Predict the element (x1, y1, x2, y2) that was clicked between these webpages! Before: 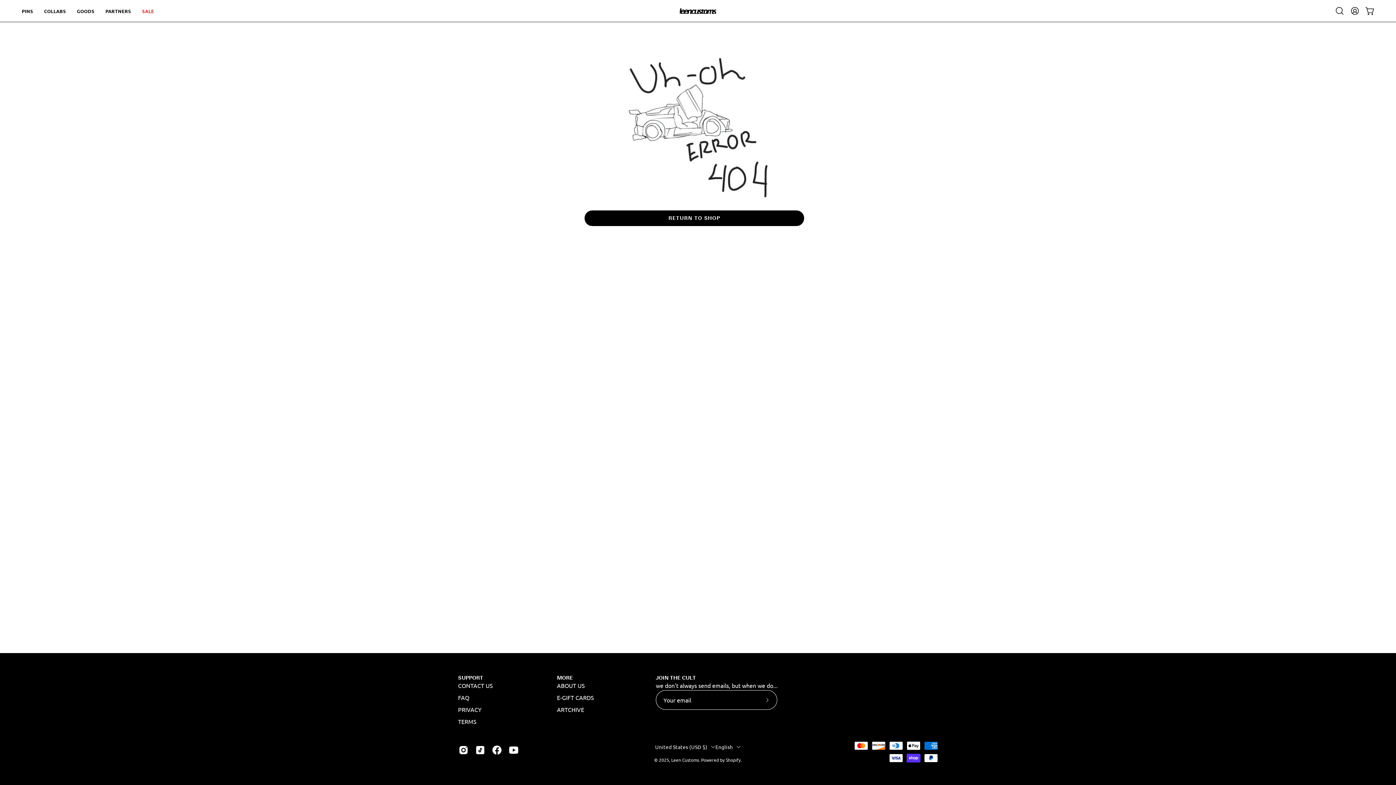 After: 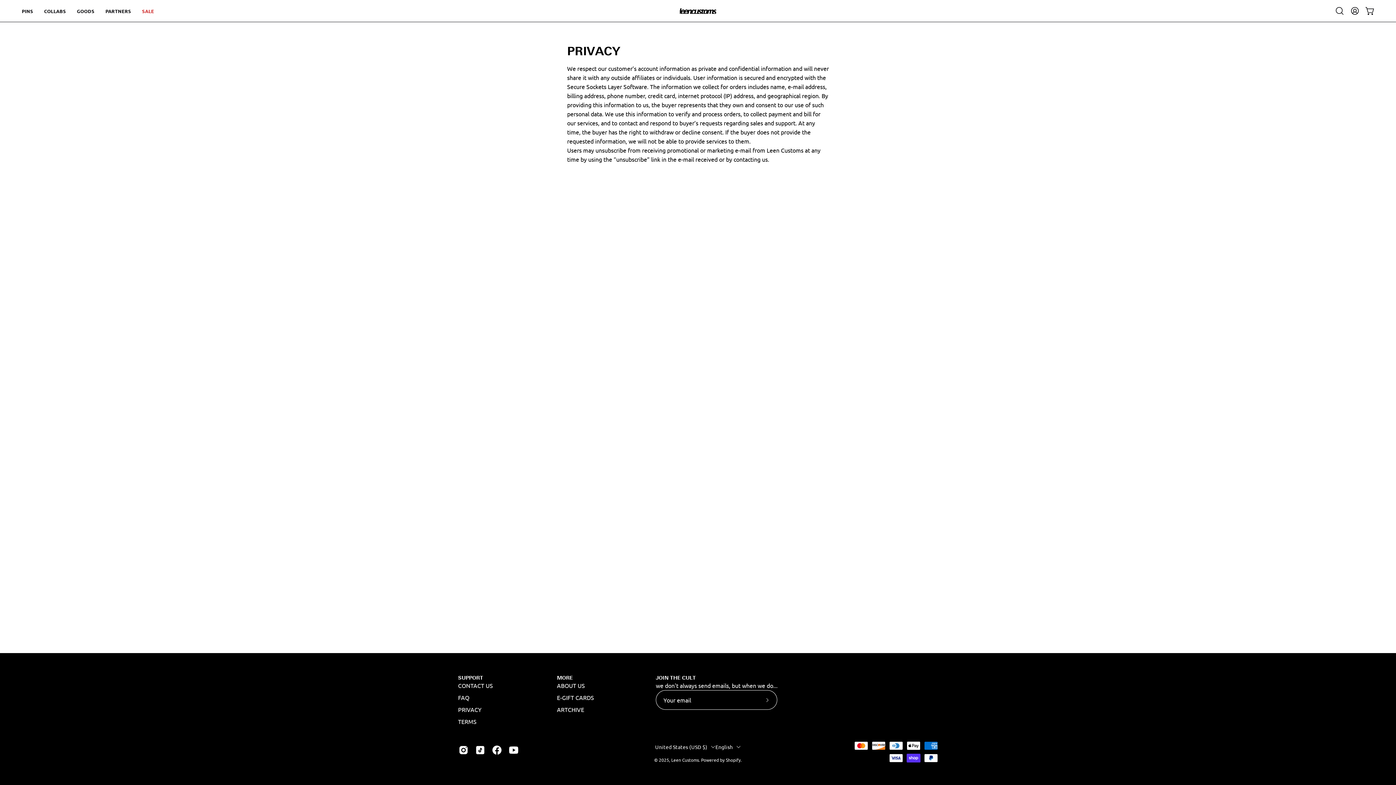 Action: label: PRIVACY bbox: (458, 706, 481, 713)